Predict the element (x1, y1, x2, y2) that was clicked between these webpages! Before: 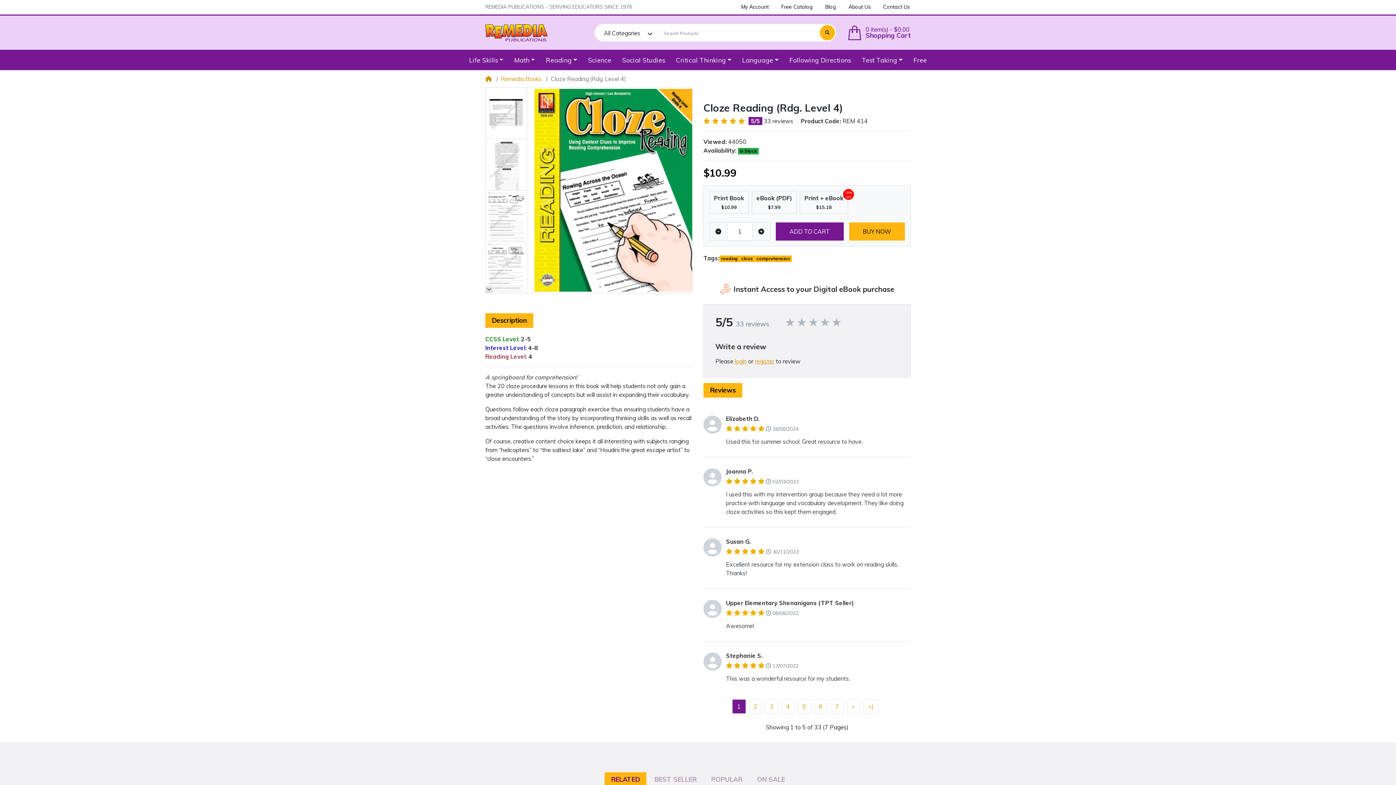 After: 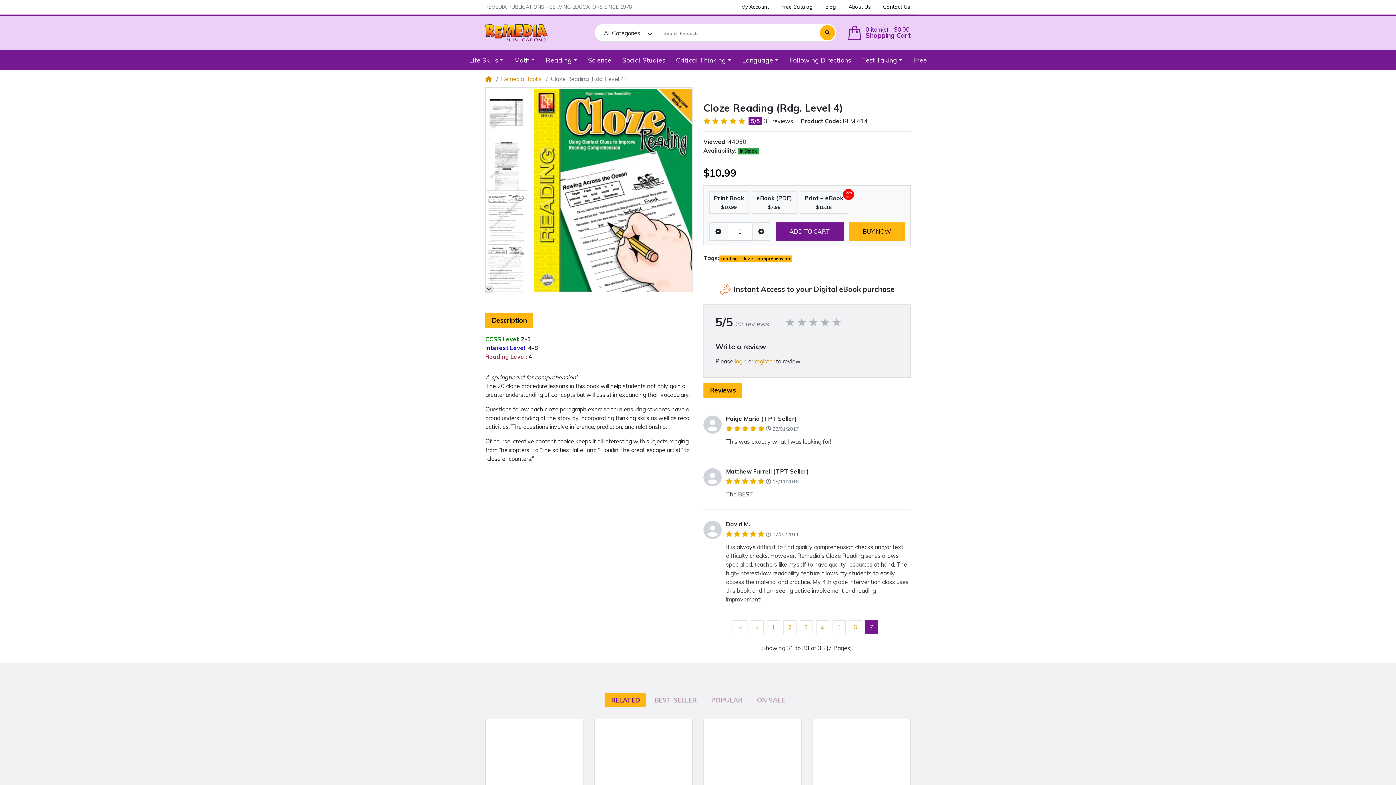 Action: bbox: (863, 700, 878, 713) label: >|